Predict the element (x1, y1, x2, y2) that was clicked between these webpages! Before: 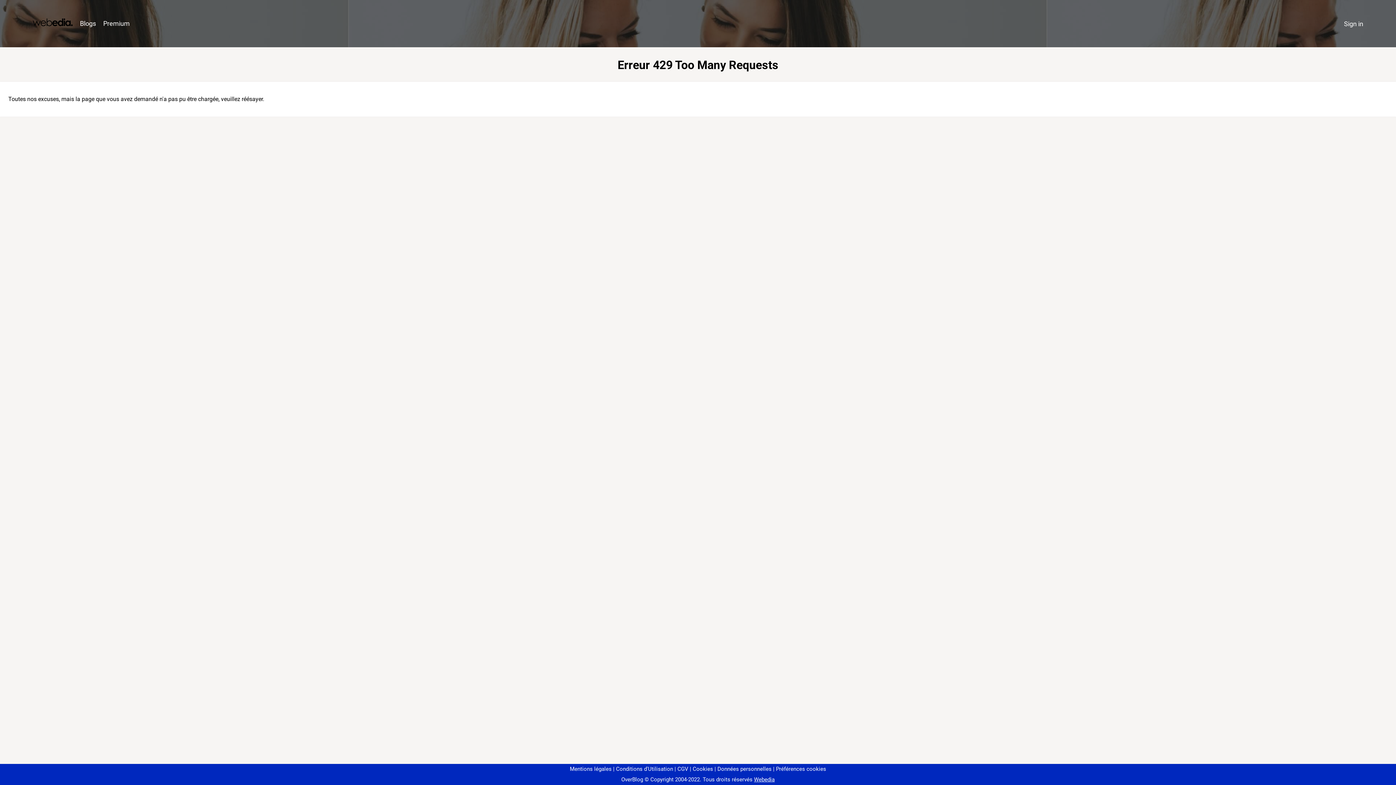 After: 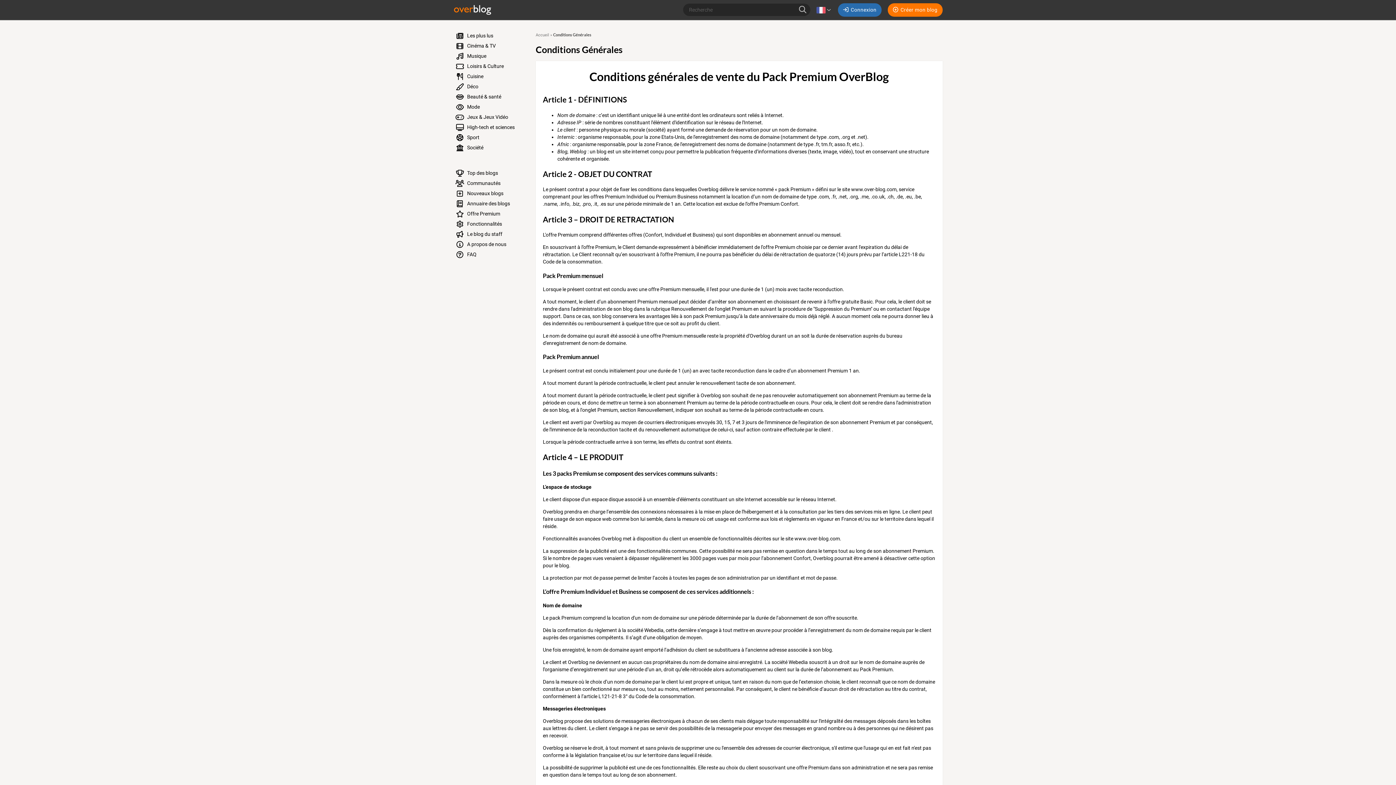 Action: label: CGV bbox: (674, 766, 688, 772)